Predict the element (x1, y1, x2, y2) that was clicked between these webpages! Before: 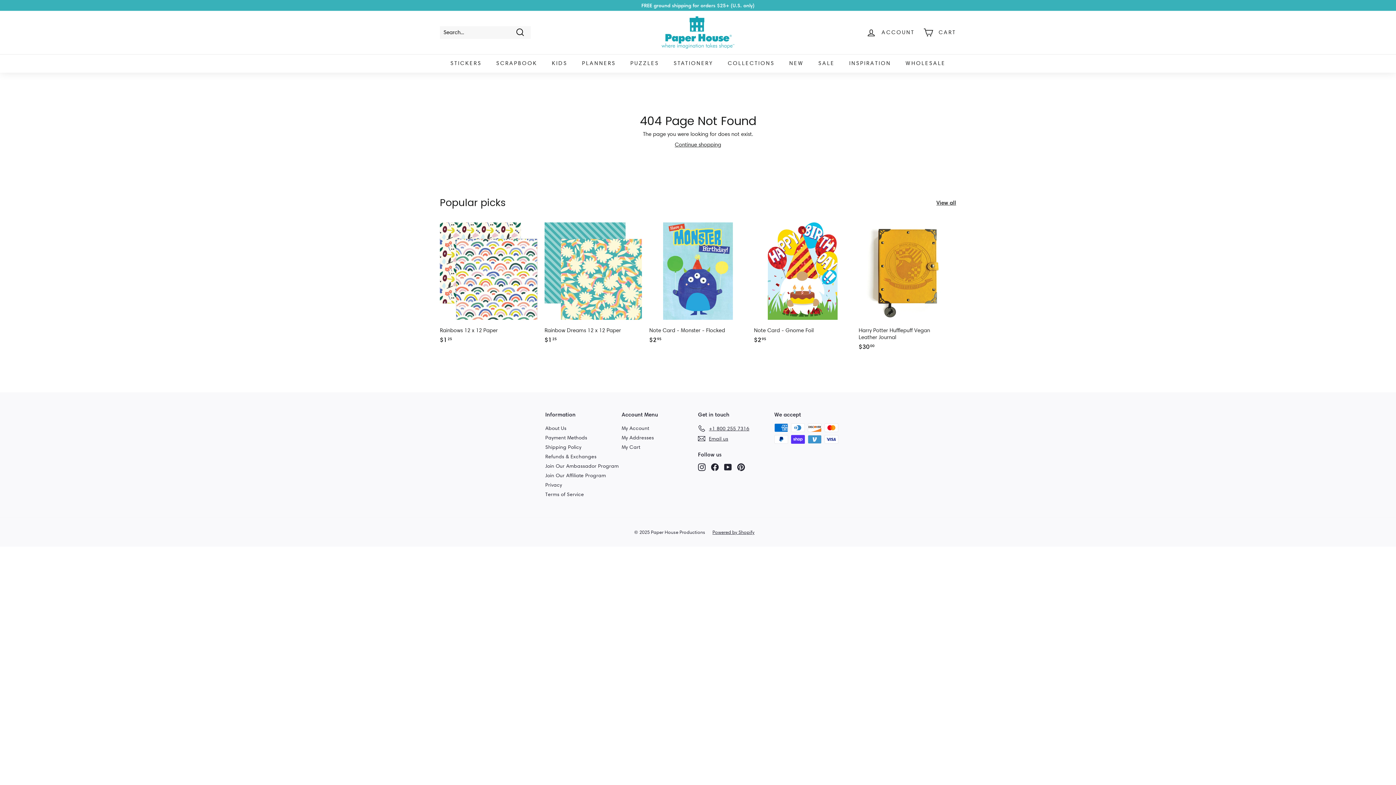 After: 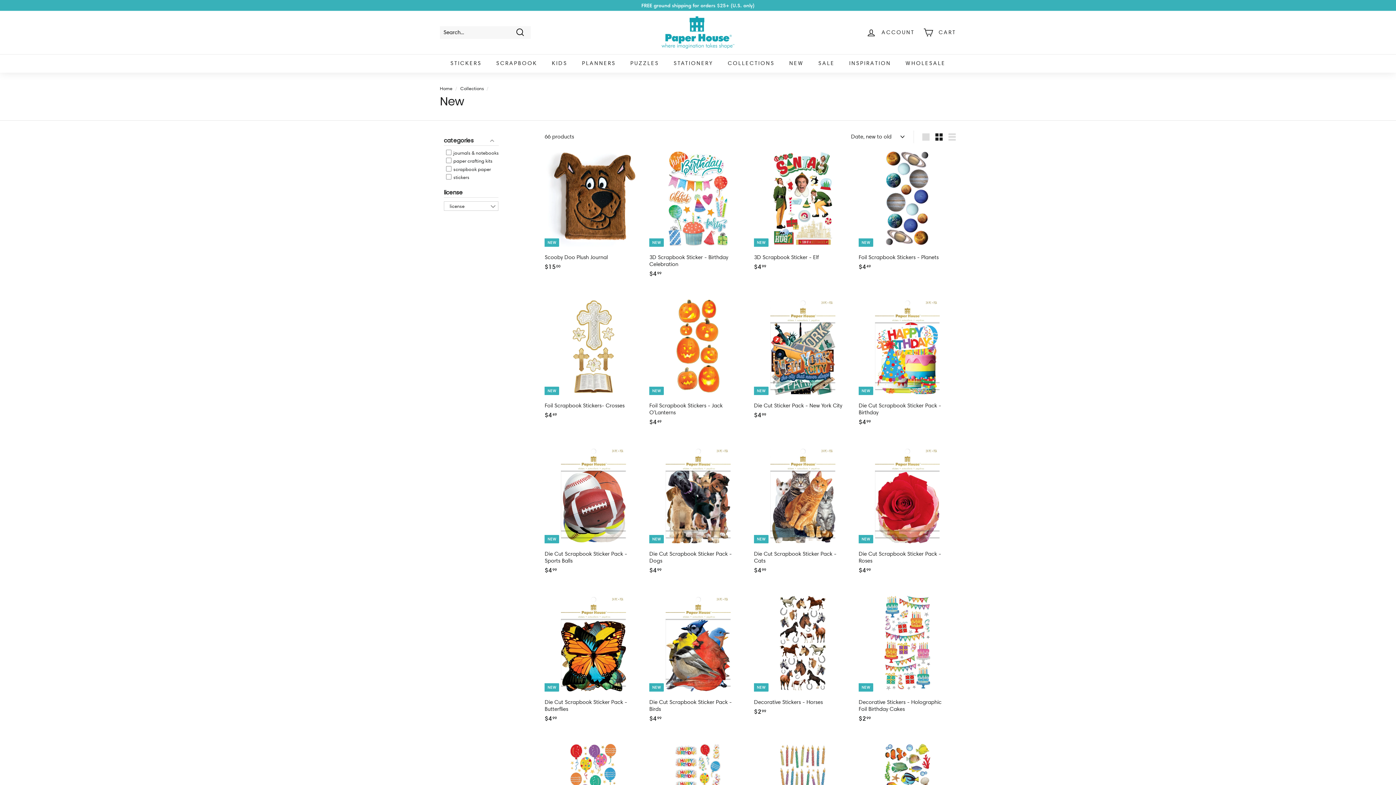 Action: bbox: (782, 54, 811, 72) label: NEW